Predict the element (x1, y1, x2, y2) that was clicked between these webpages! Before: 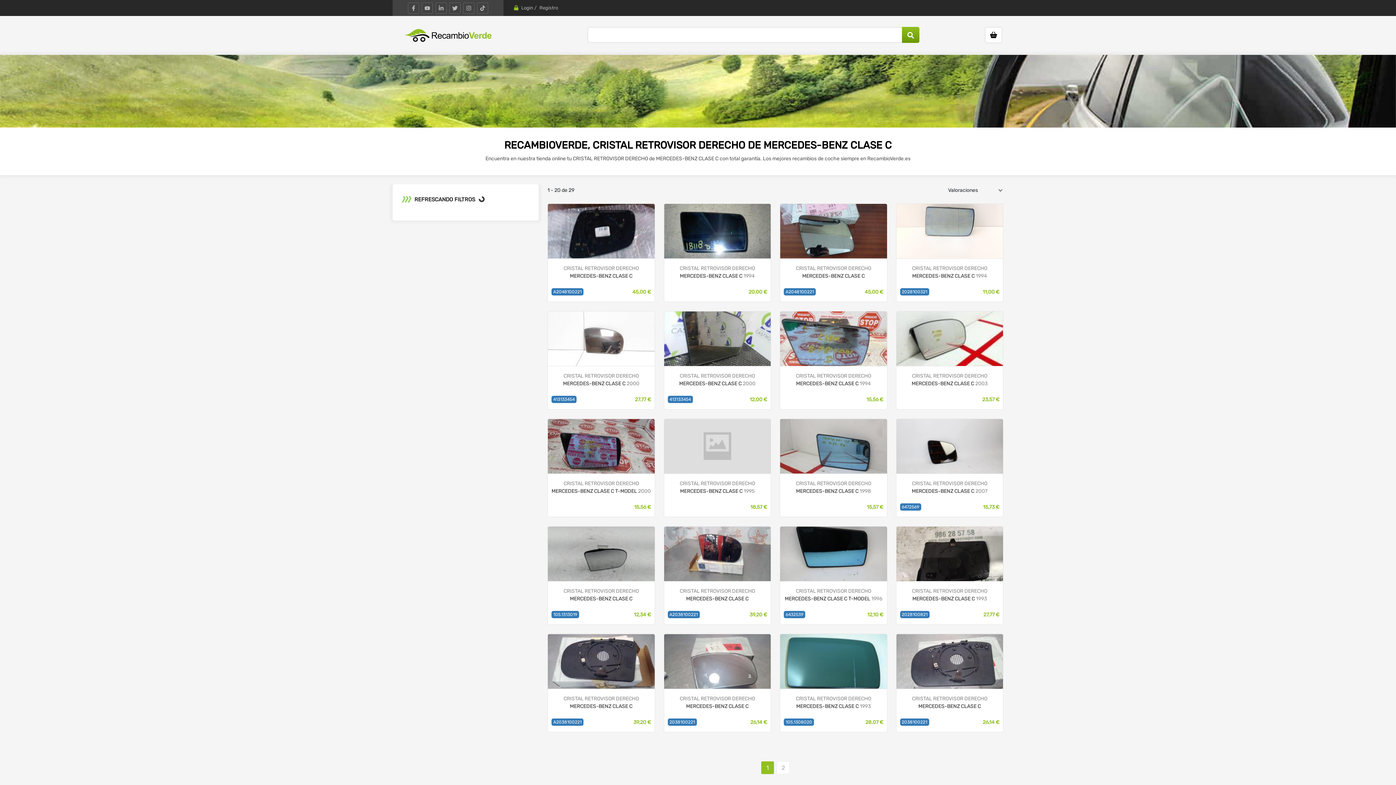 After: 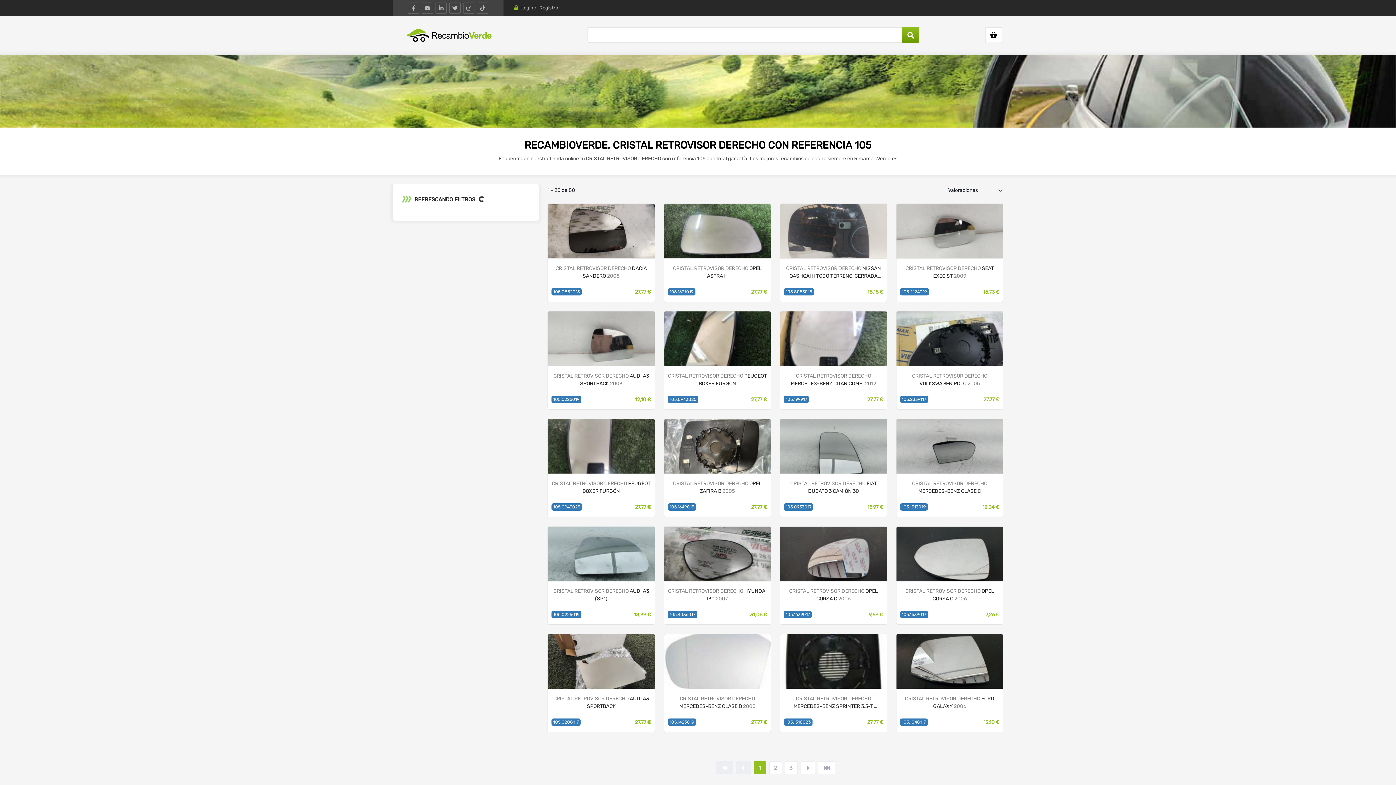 Action: label: 105.1313019 bbox: (551, 611, 579, 618)